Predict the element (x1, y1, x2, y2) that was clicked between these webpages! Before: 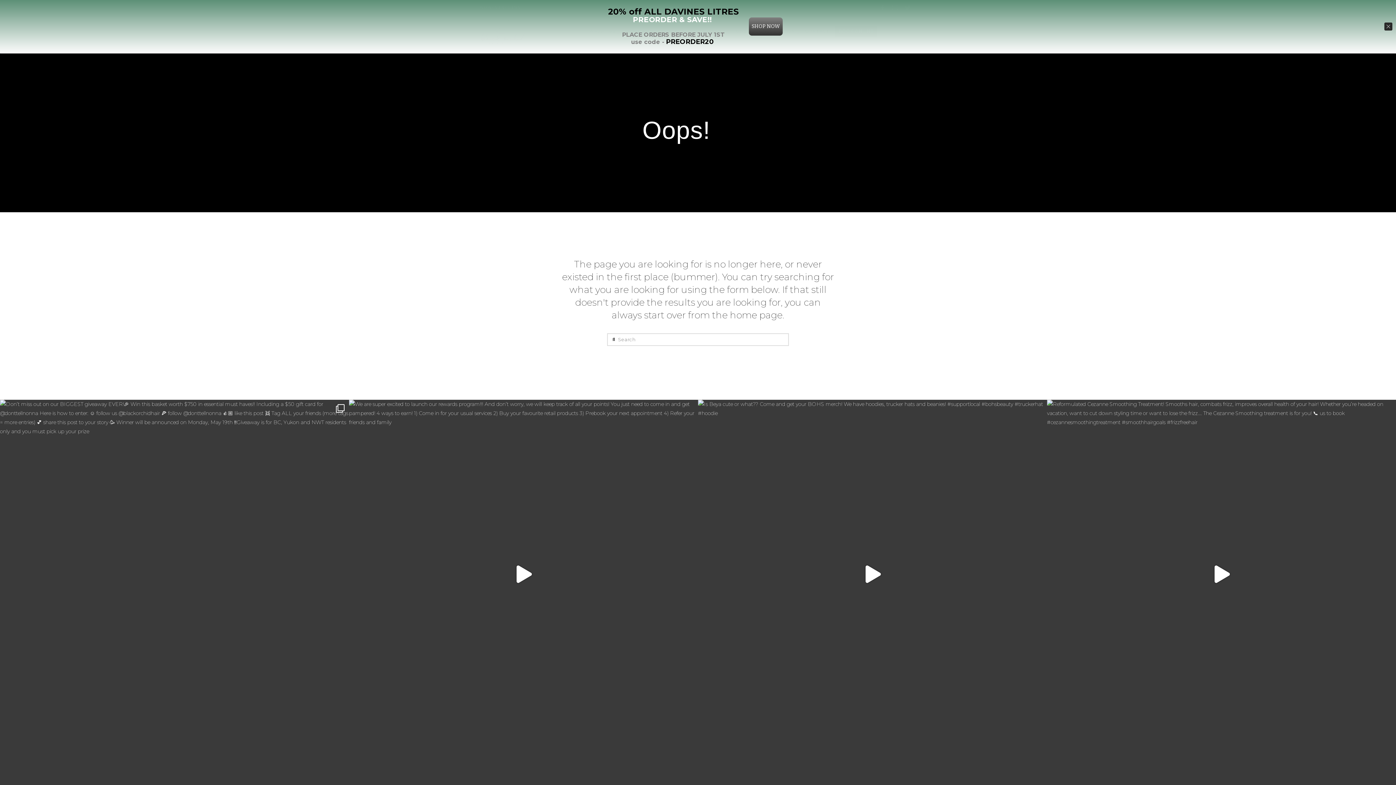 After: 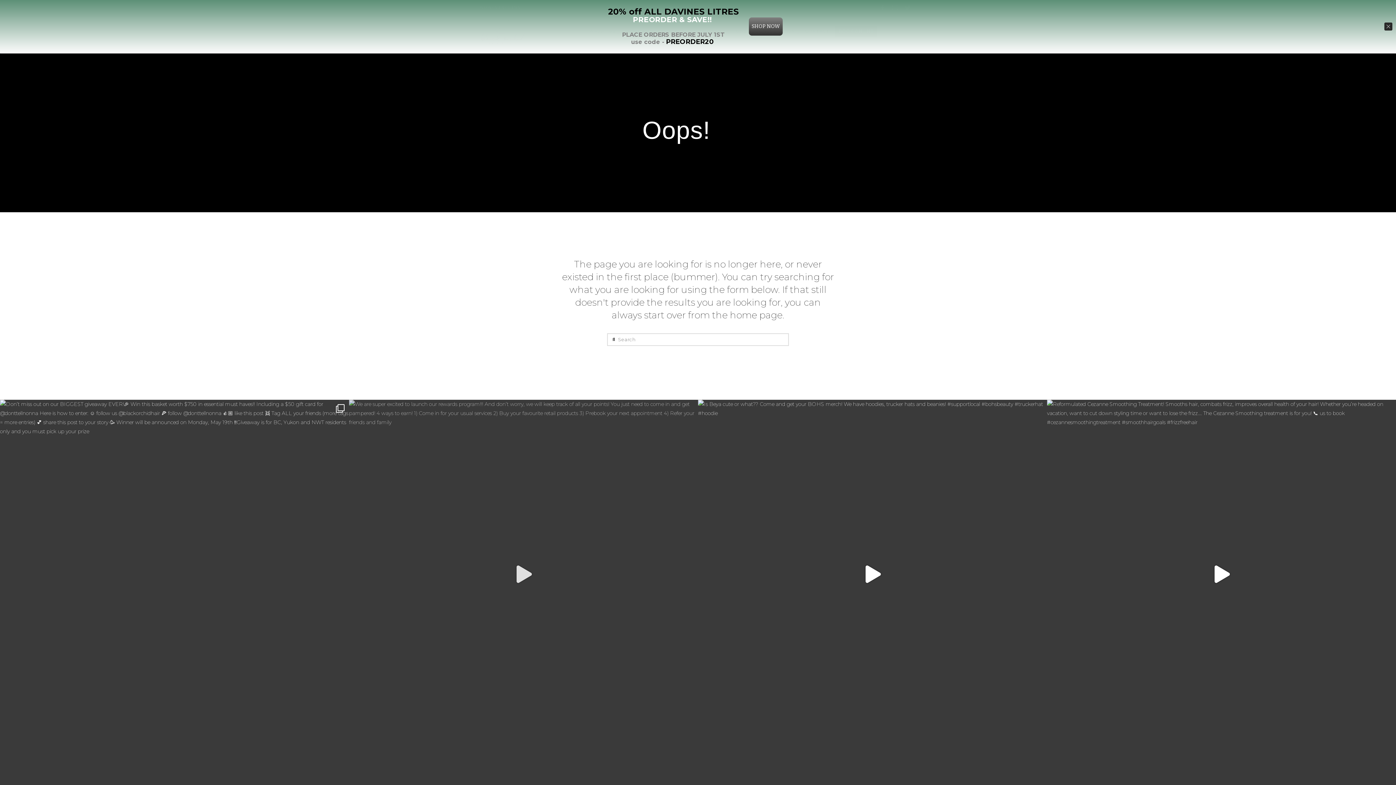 Action: bbox: (349, 400, 698, 749) label: We are super excited to launch our rewards program